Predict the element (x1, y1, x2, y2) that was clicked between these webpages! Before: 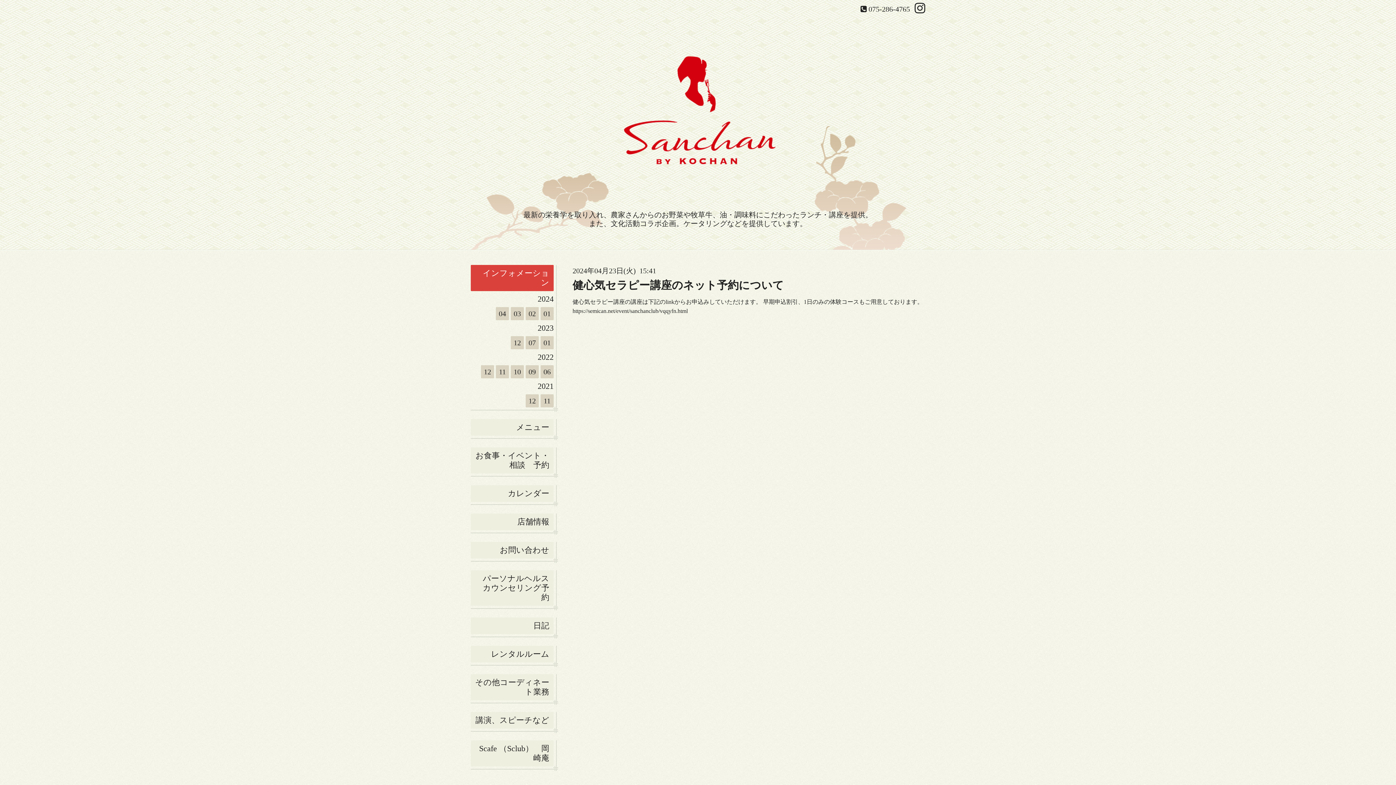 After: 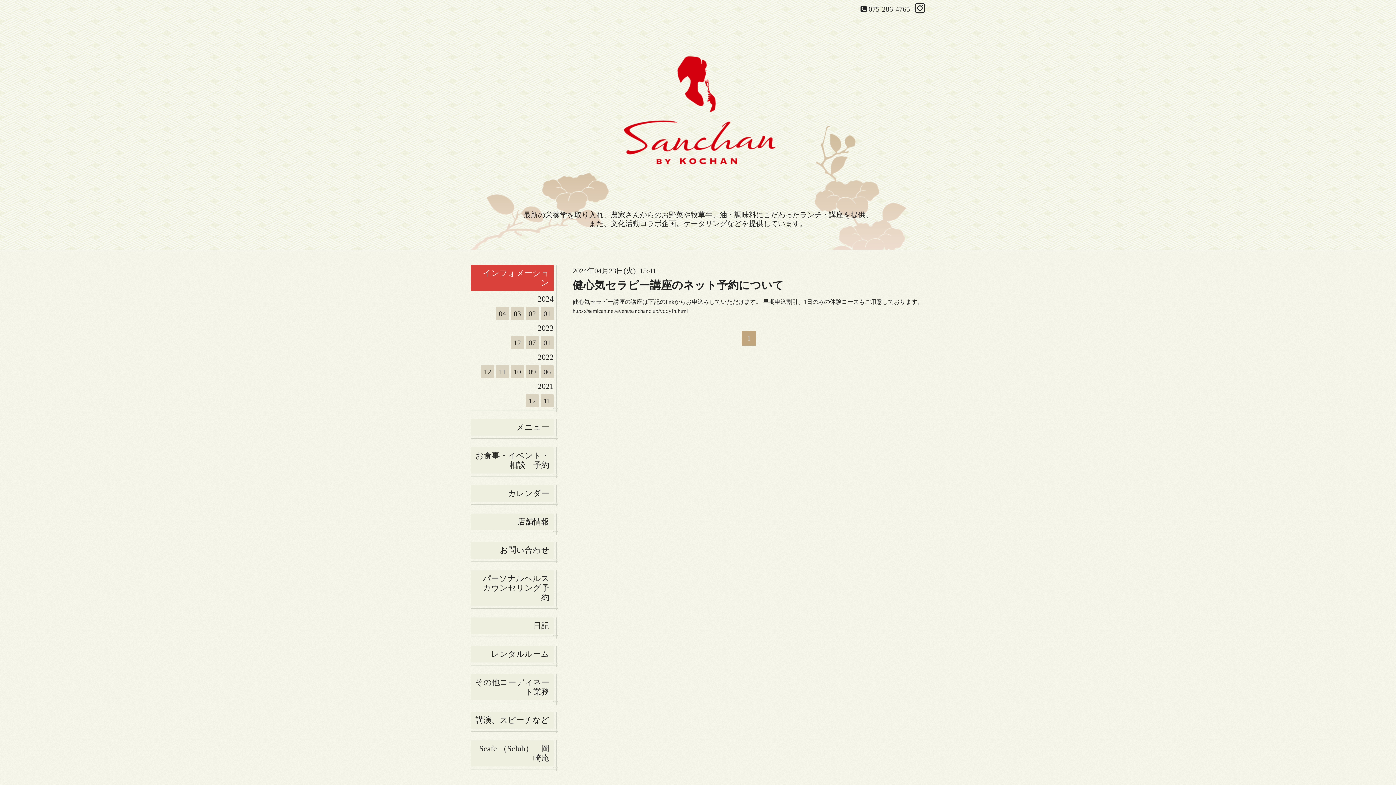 Action: bbox: (496, 307, 509, 320) label: 04